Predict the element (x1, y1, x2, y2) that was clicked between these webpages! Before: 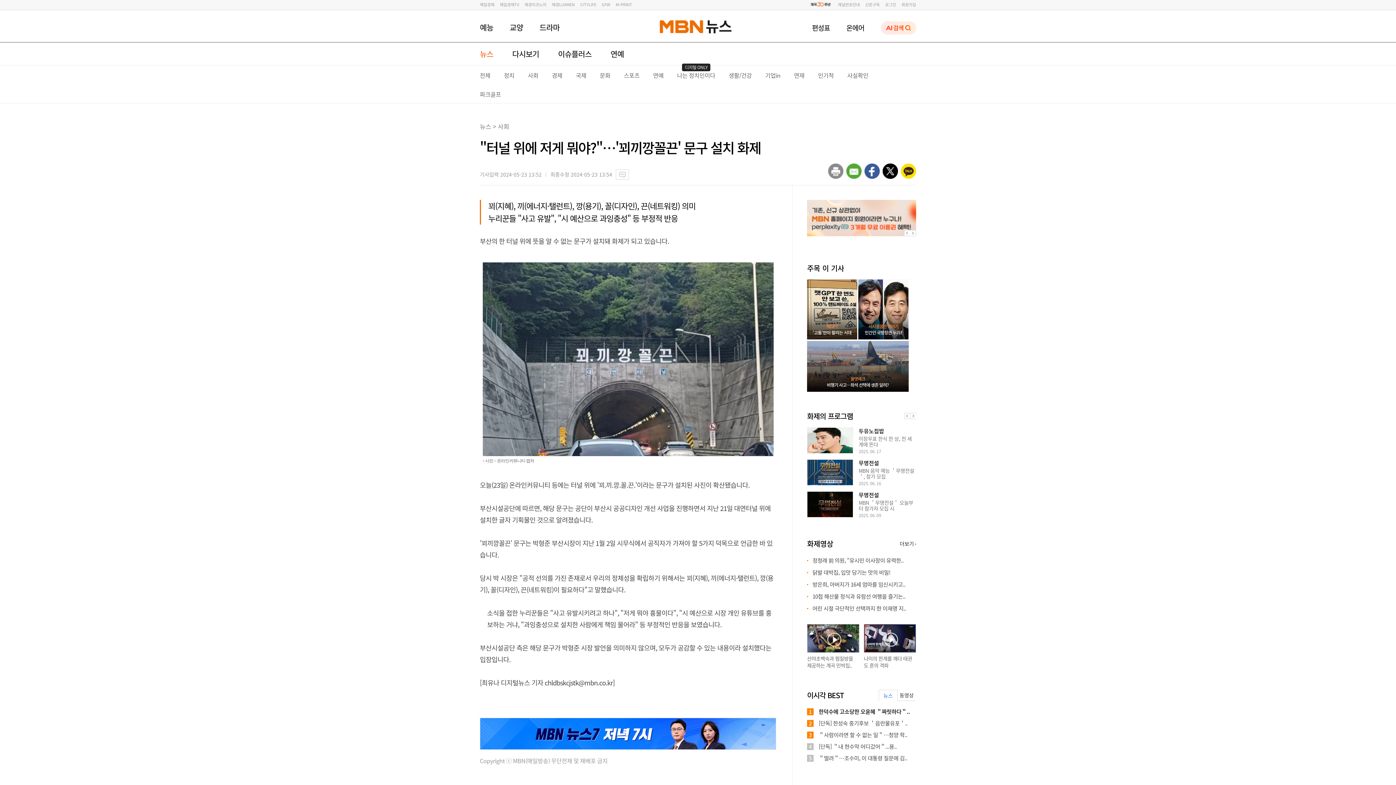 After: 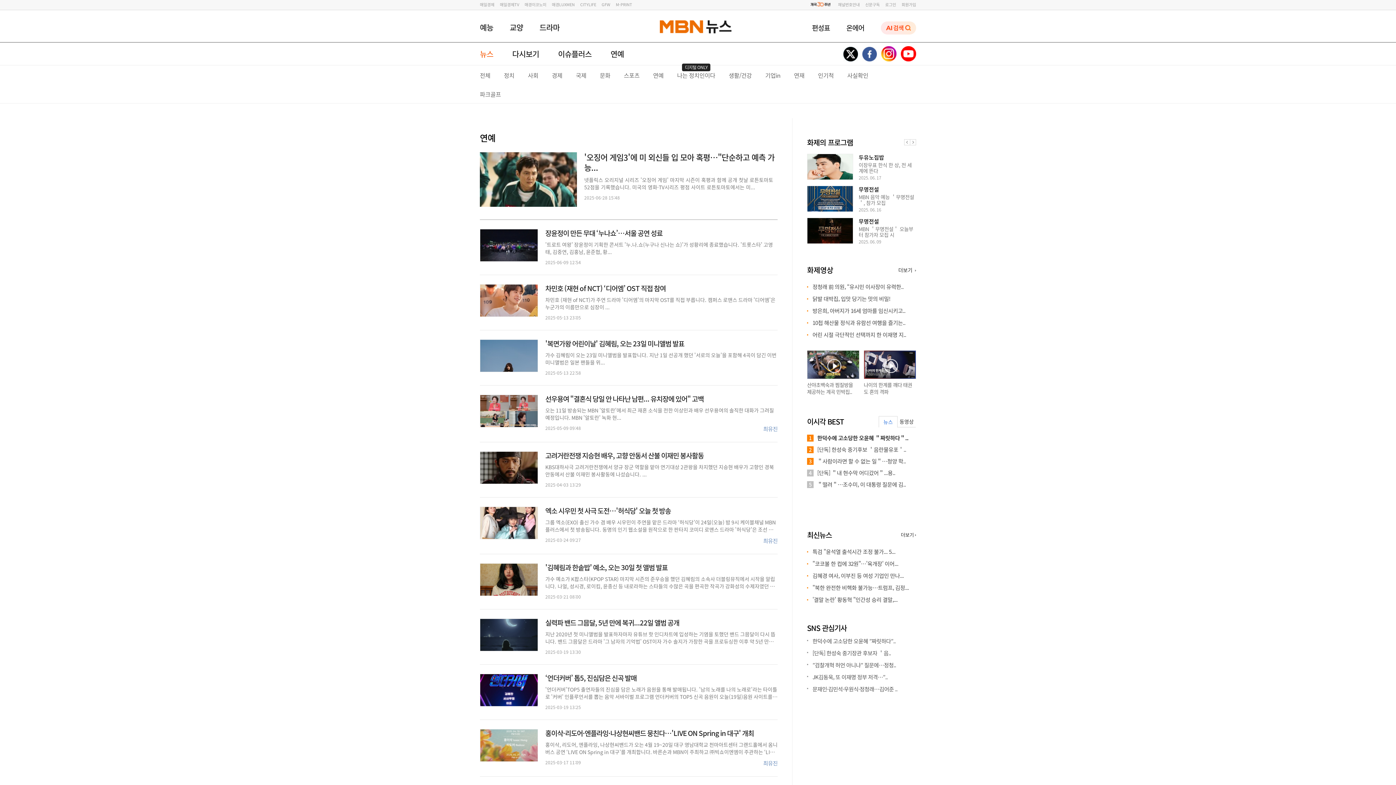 Action: label: 연예 bbox: (653, 70, 663, 79)